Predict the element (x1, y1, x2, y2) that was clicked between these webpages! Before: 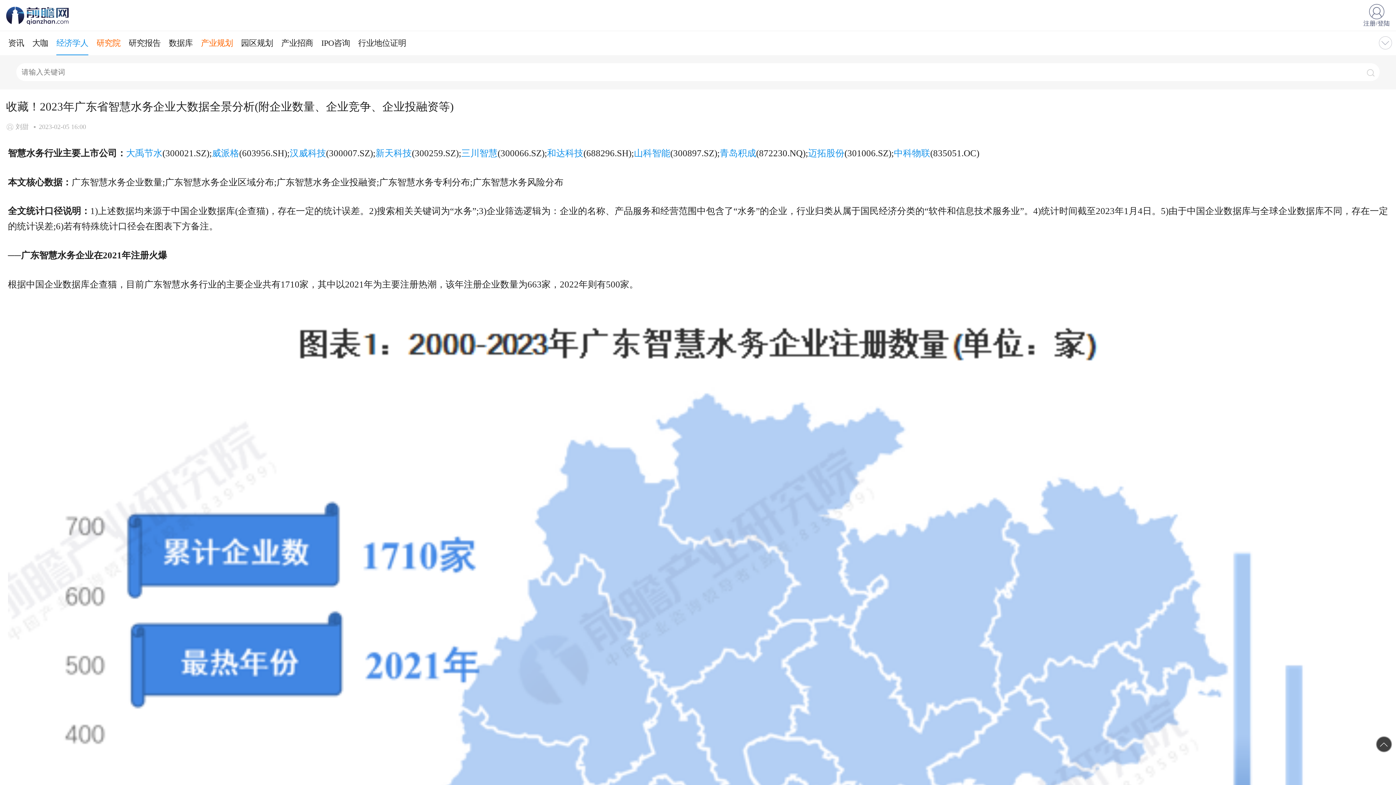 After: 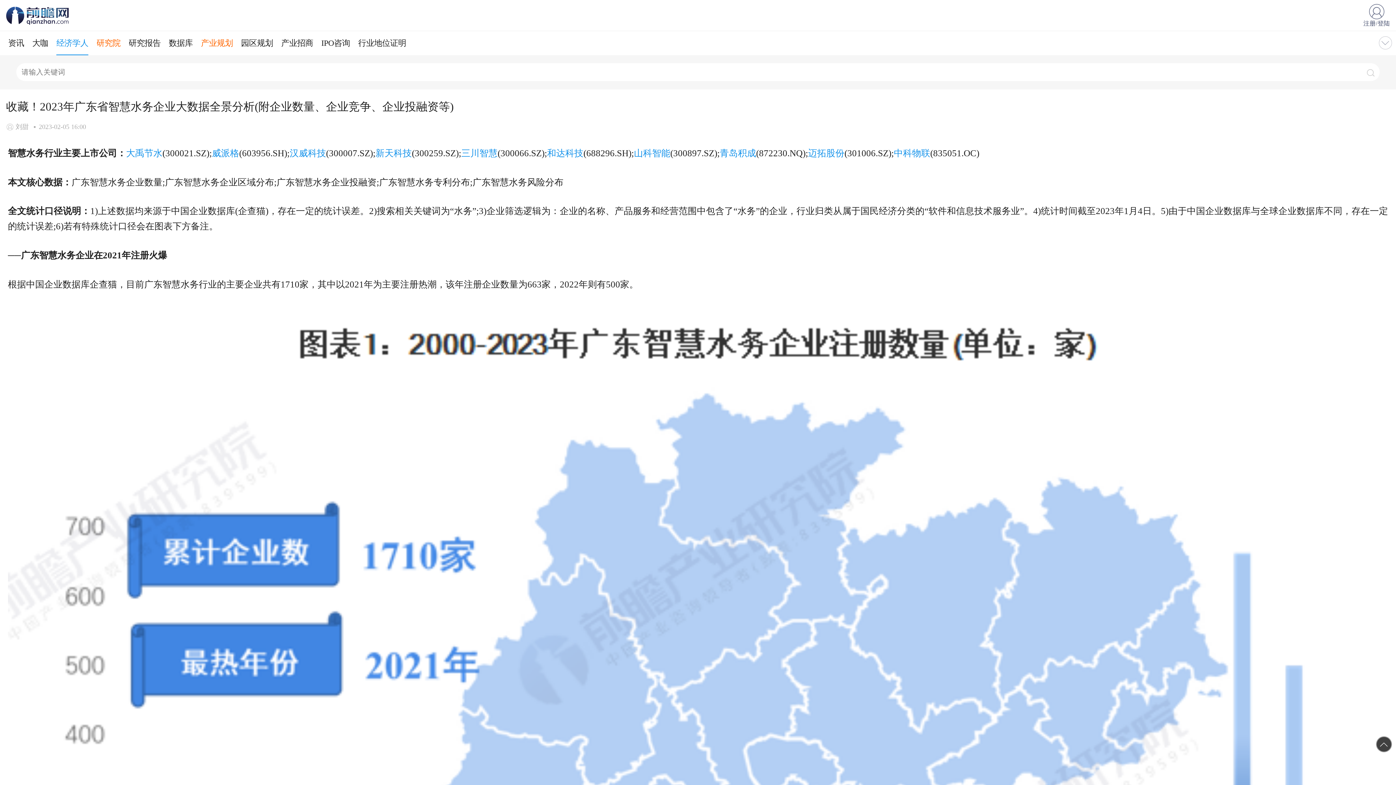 Action: bbox: (1376, 736, 1392, 752)